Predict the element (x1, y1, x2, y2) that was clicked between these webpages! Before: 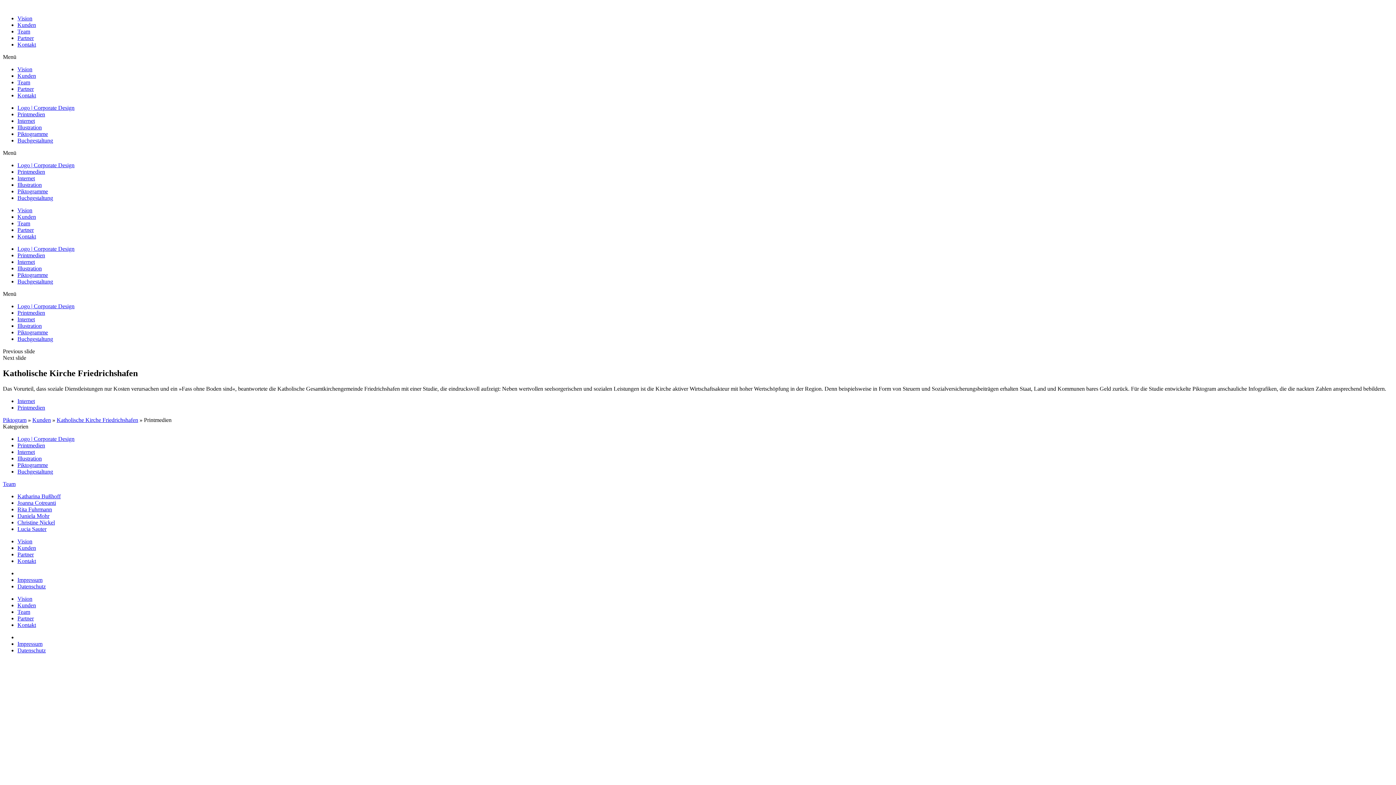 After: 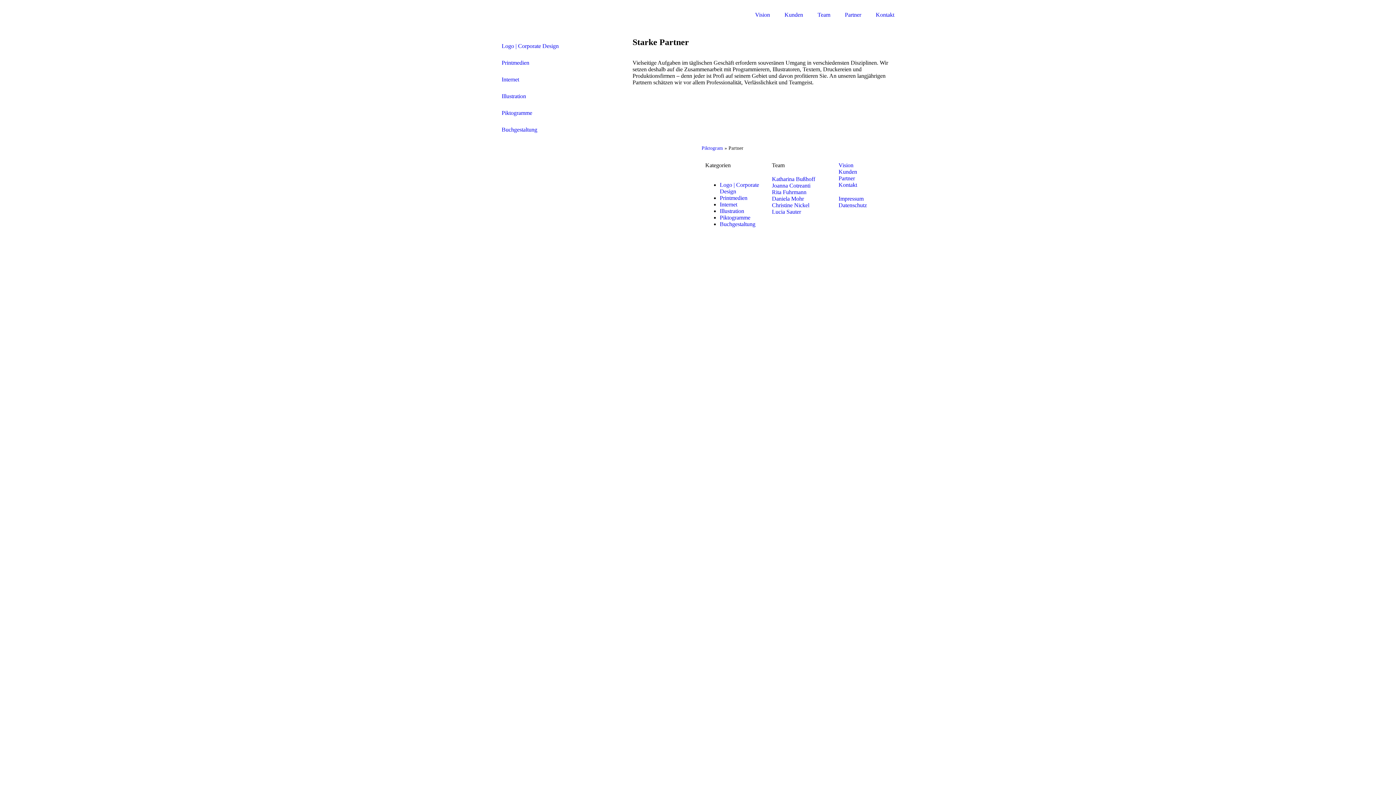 Action: bbox: (17, 85, 33, 92) label: Partner